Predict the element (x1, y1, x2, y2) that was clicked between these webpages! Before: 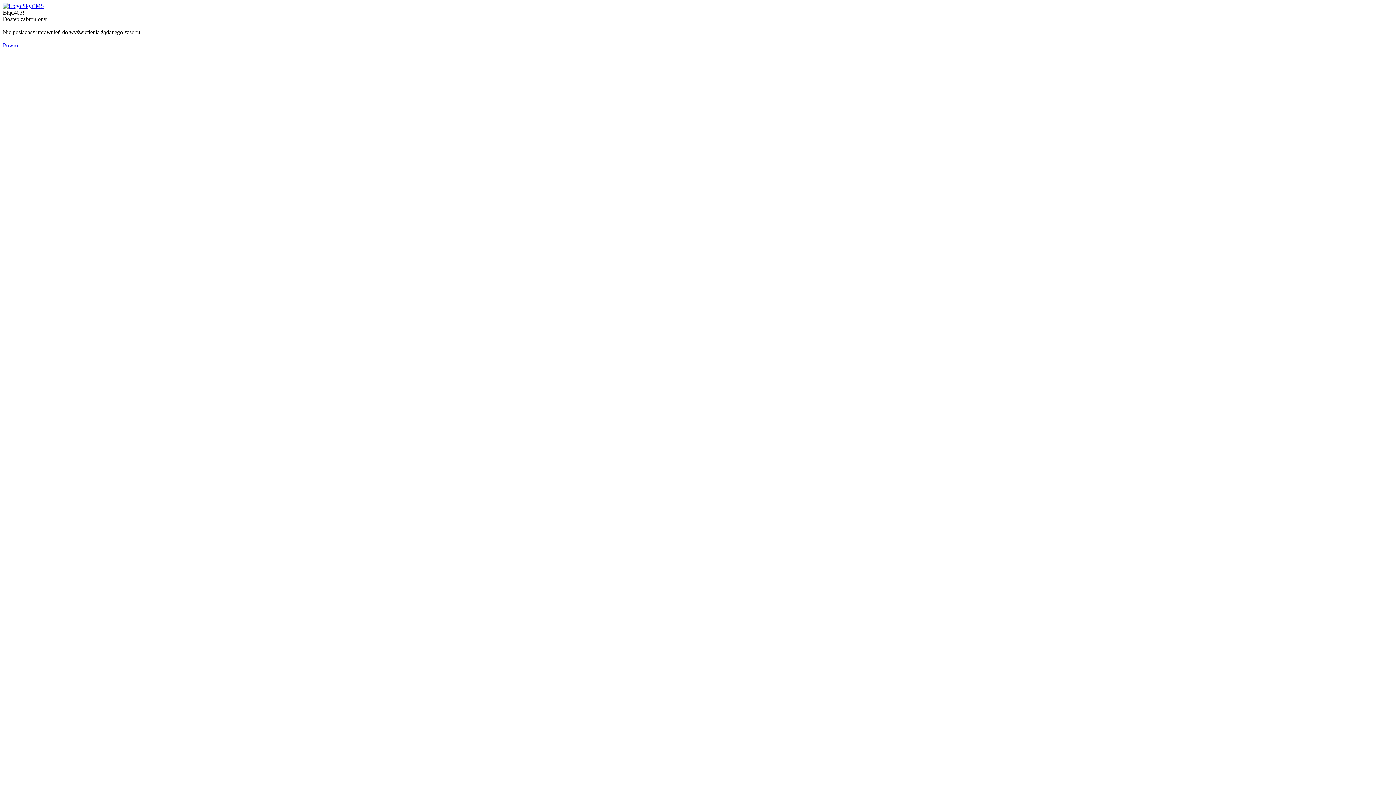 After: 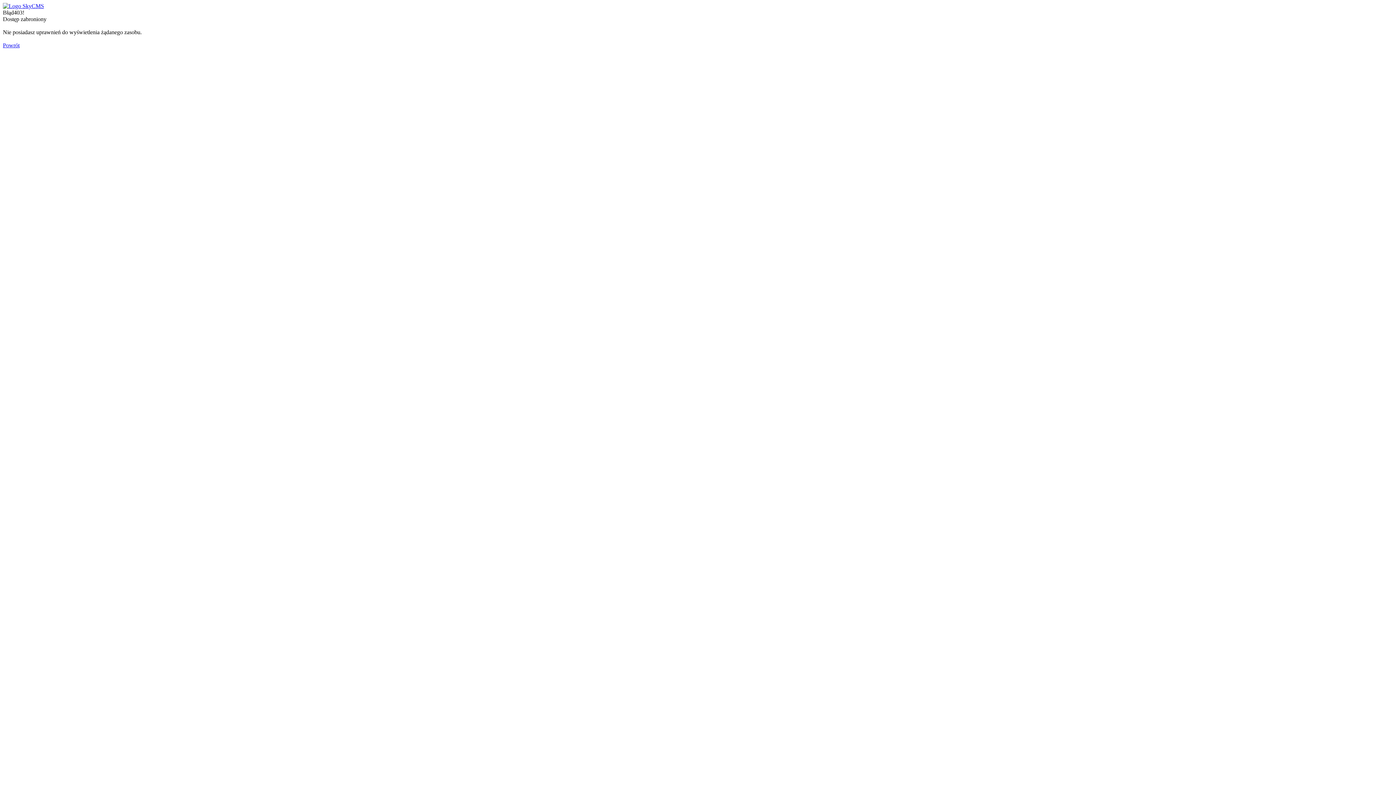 Action: bbox: (2, 2, 44, 9)